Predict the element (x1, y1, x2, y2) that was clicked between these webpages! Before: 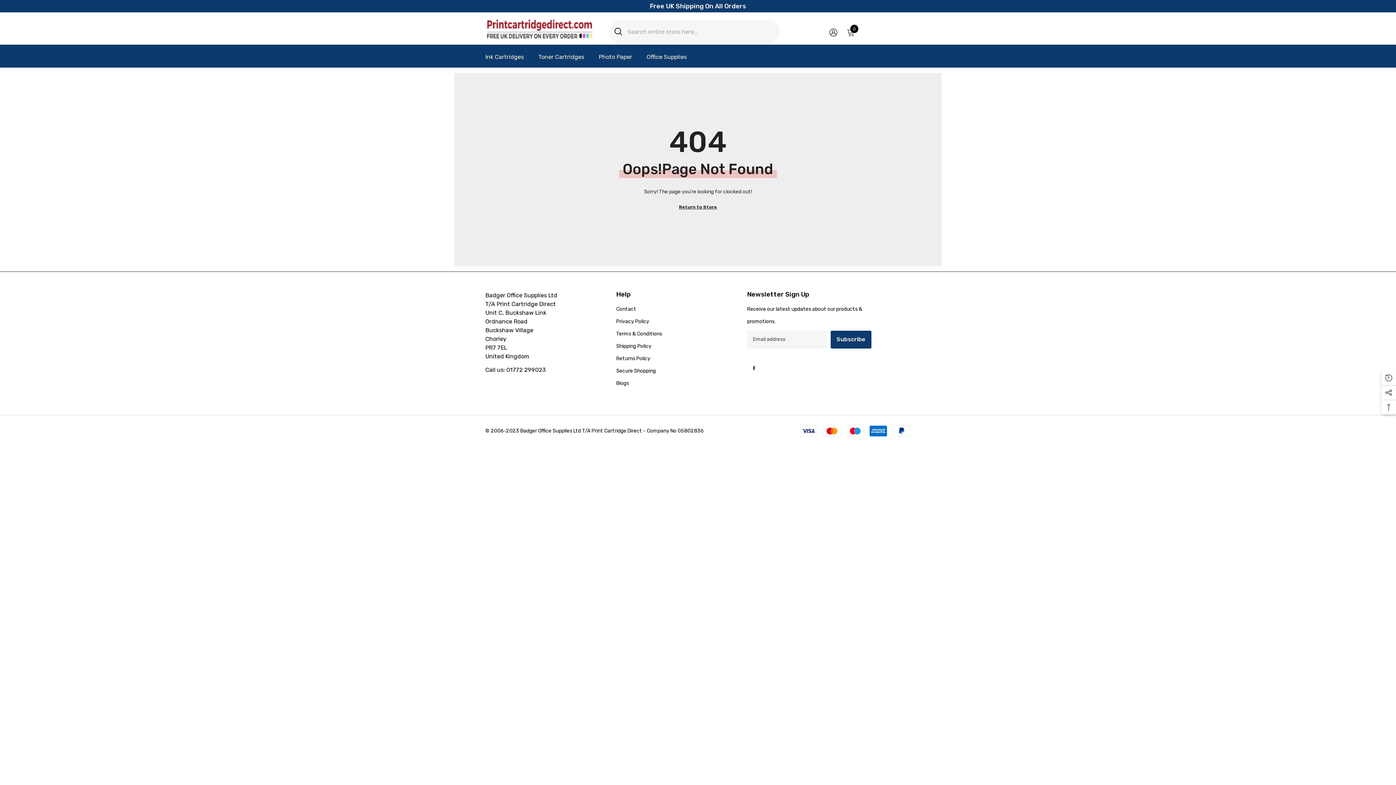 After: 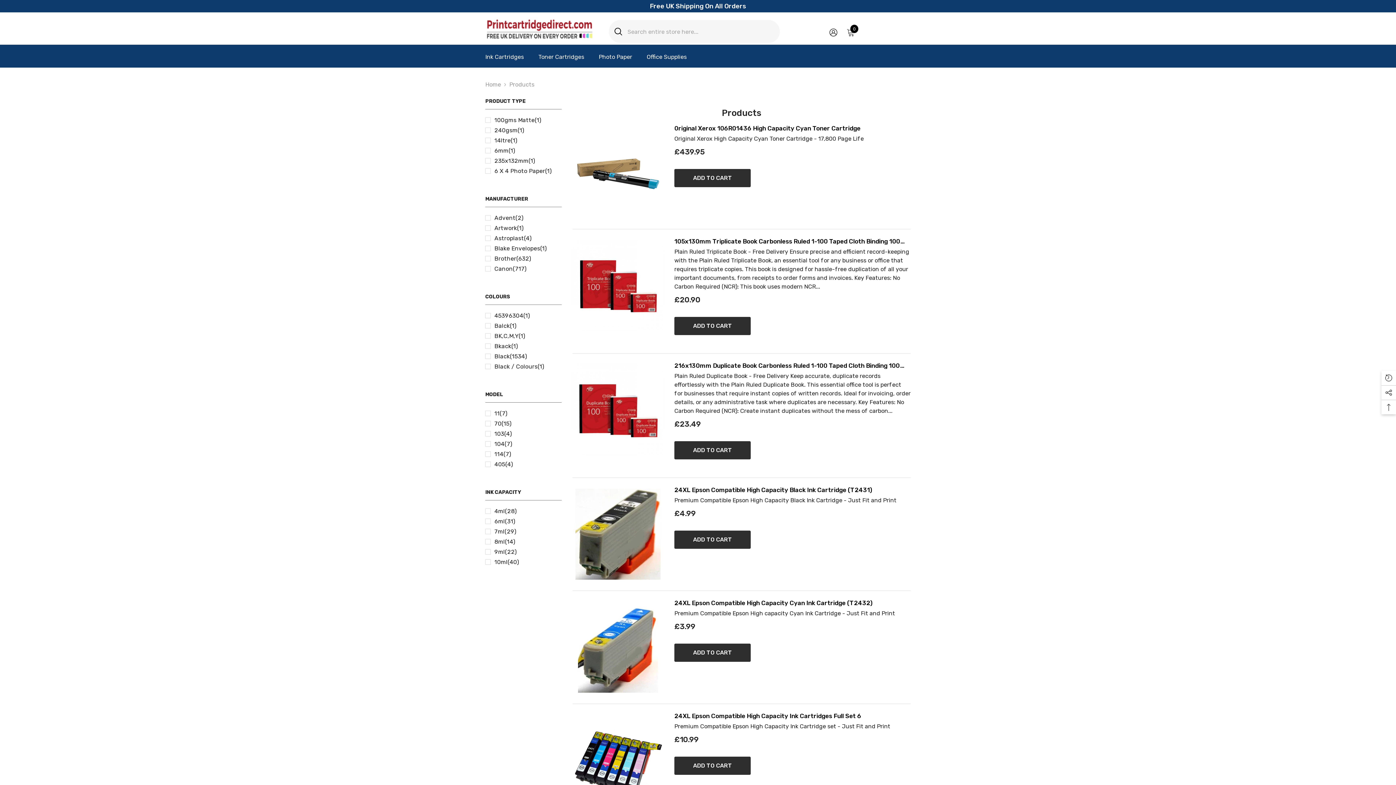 Action: label: Return to Store bbox: (679, 202, 717, 211)